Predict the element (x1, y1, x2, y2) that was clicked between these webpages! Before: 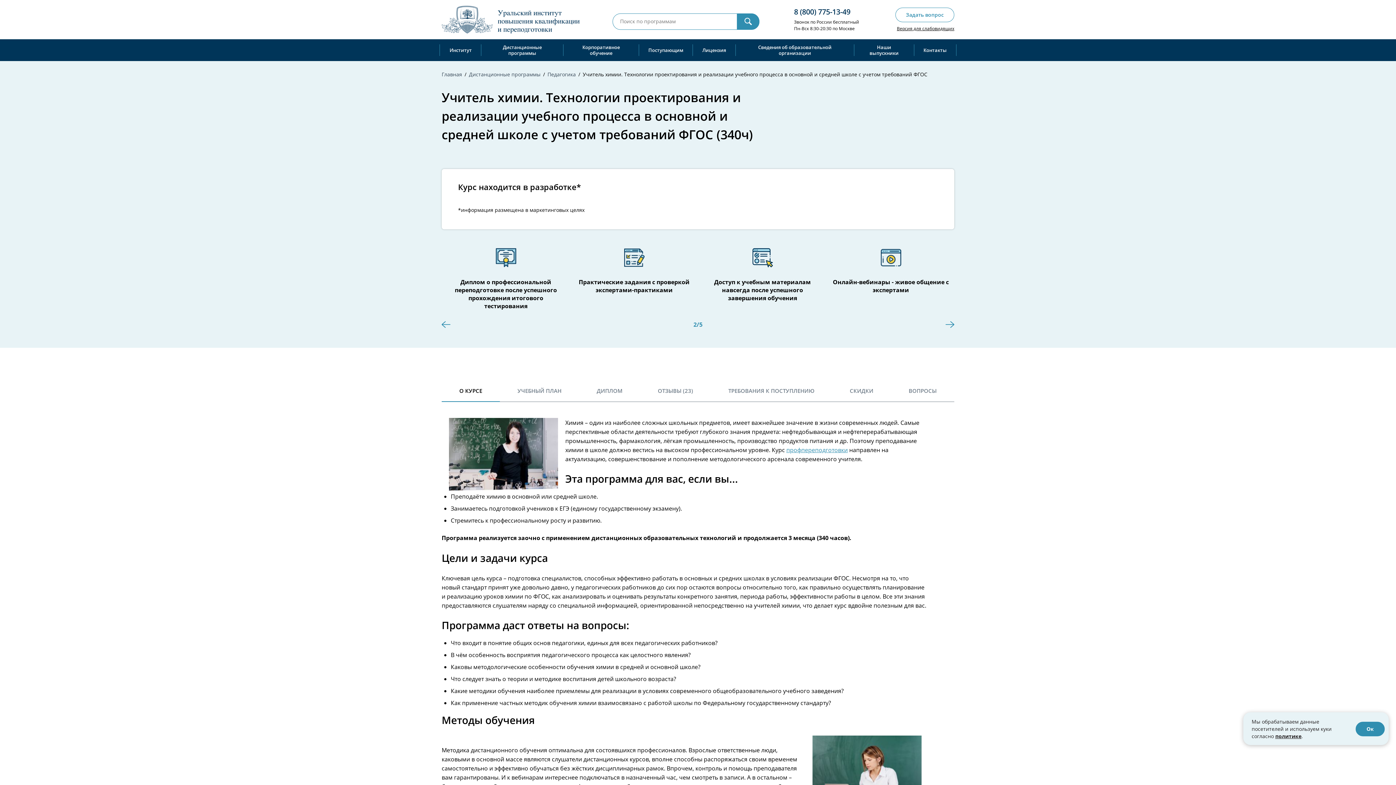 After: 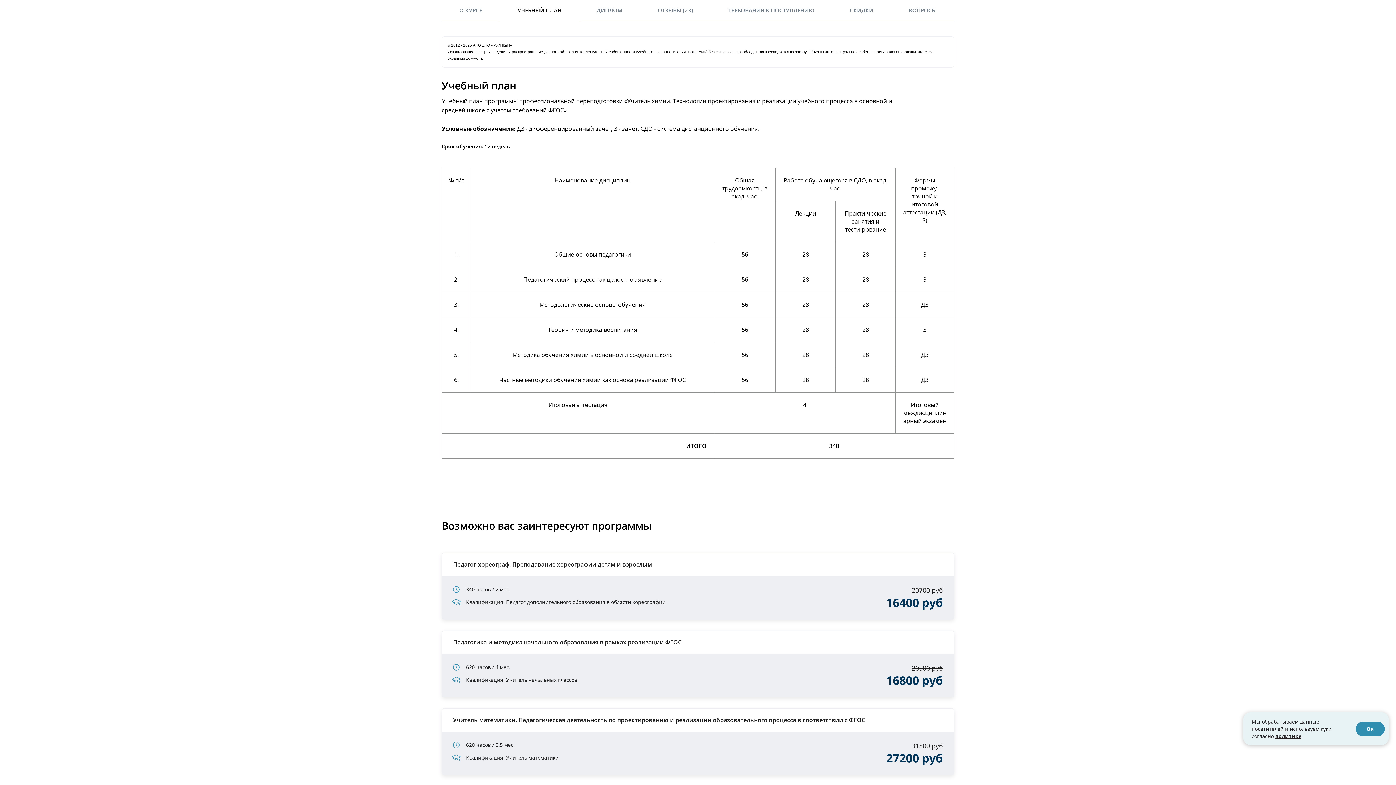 Action: bbox: (500, 380, 579, 402) label: УЧЕБНЫЙ ПЛАН